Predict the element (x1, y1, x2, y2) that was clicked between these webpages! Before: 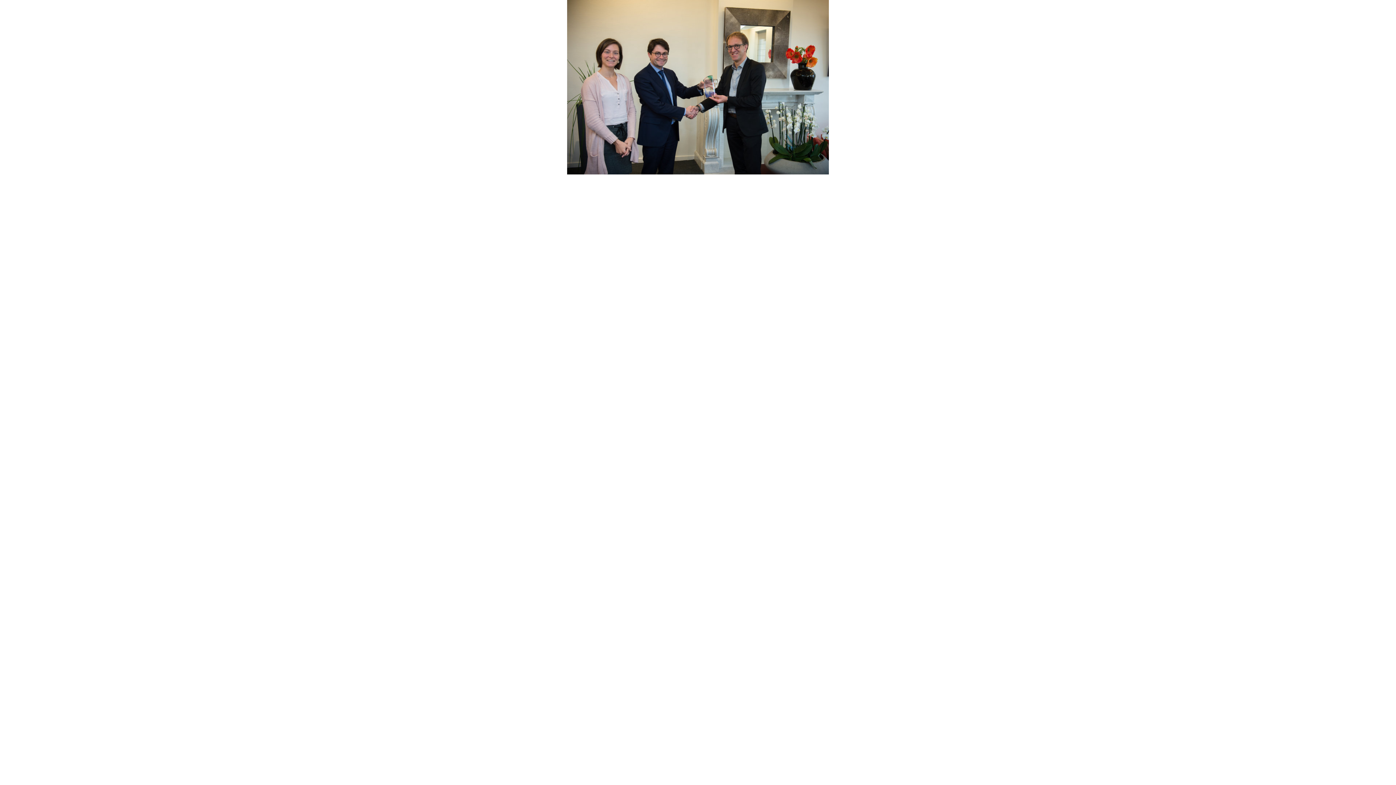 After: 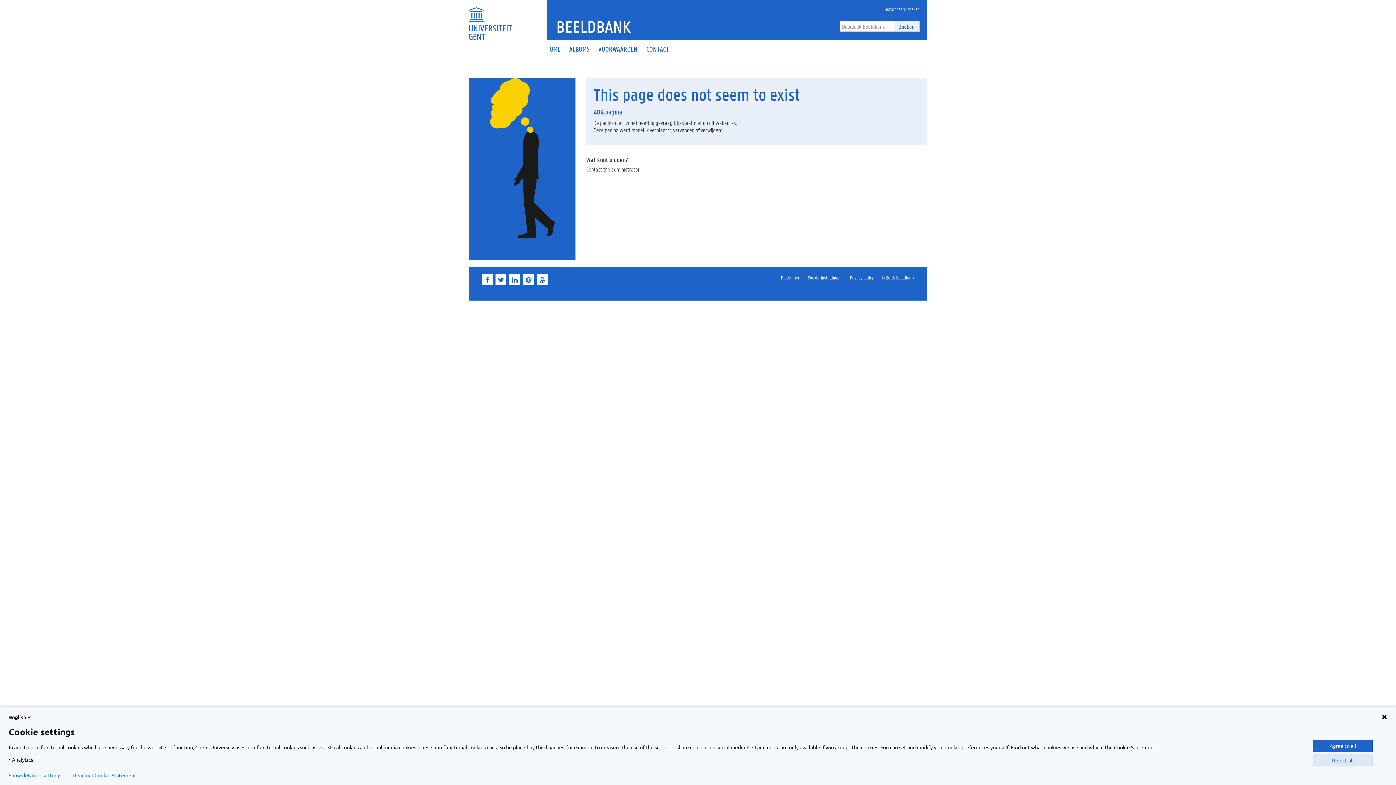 Action: bbox: (0, 0, 1396, 785)